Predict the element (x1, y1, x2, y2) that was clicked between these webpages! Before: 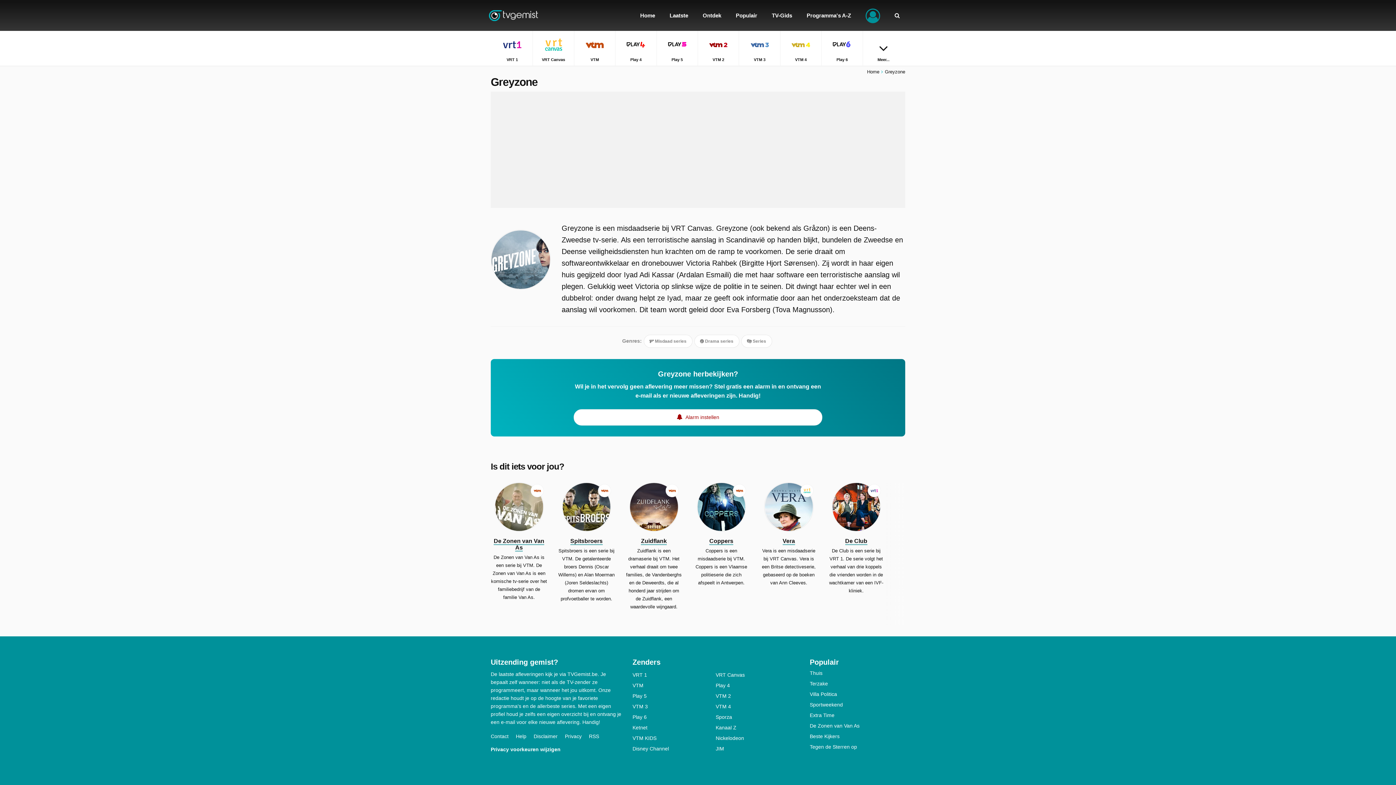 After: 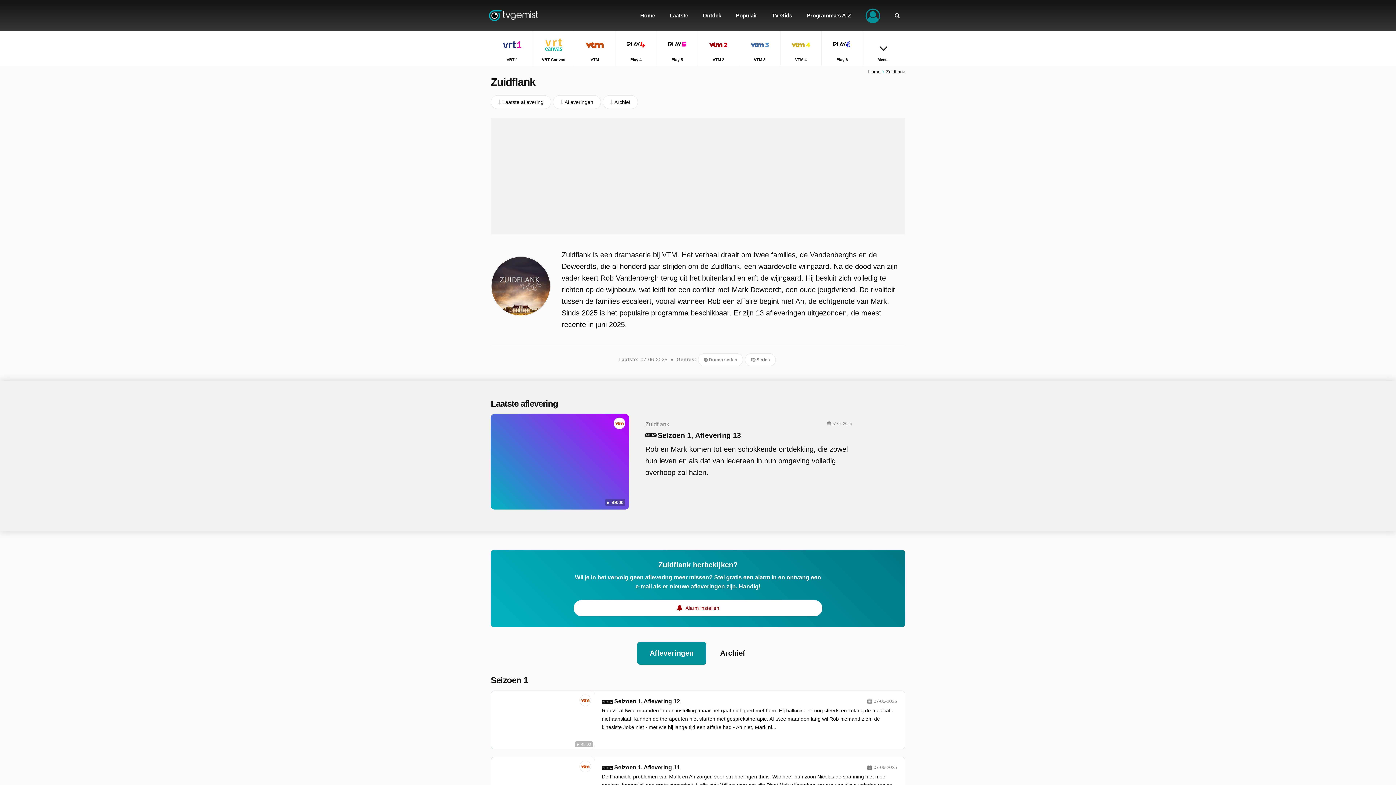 Action: bbox: (625, 482, 682, 531)